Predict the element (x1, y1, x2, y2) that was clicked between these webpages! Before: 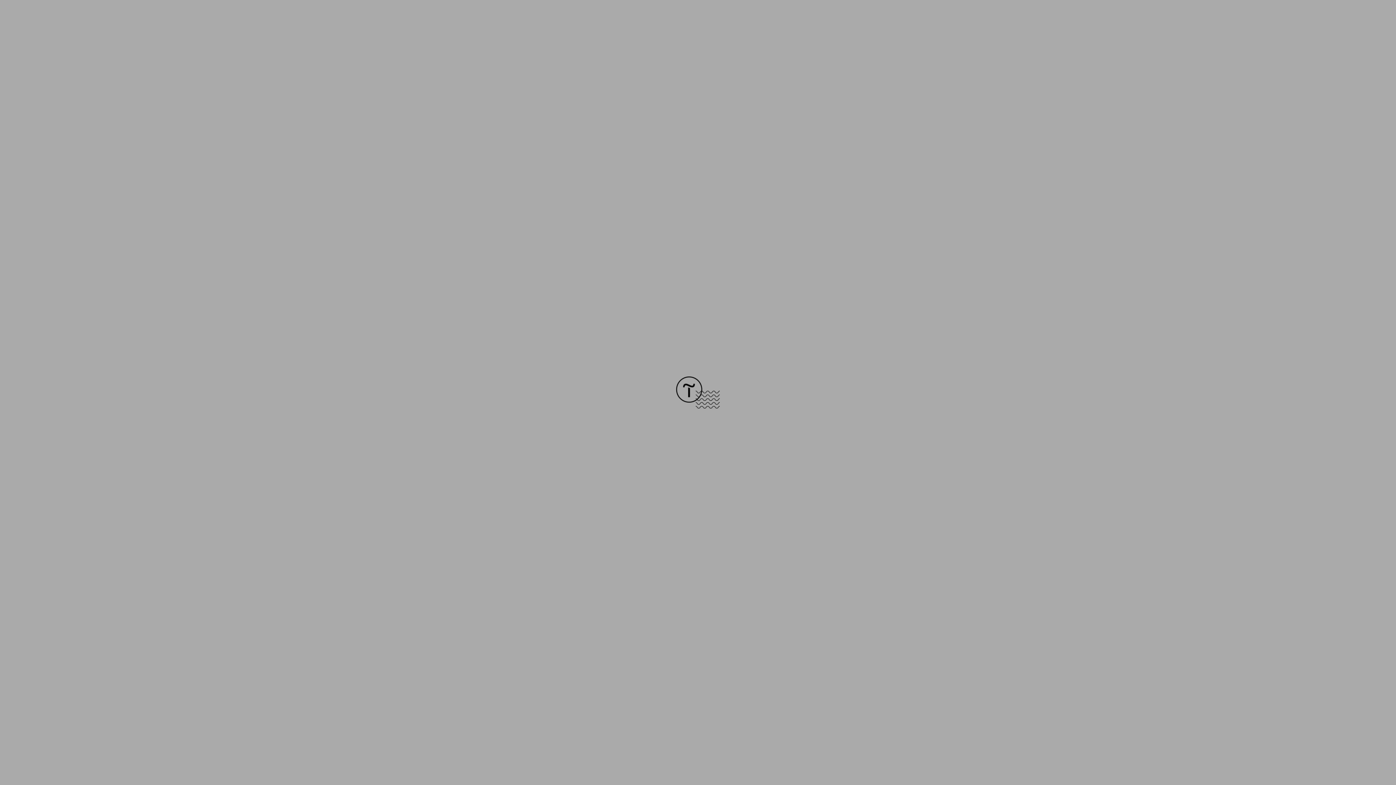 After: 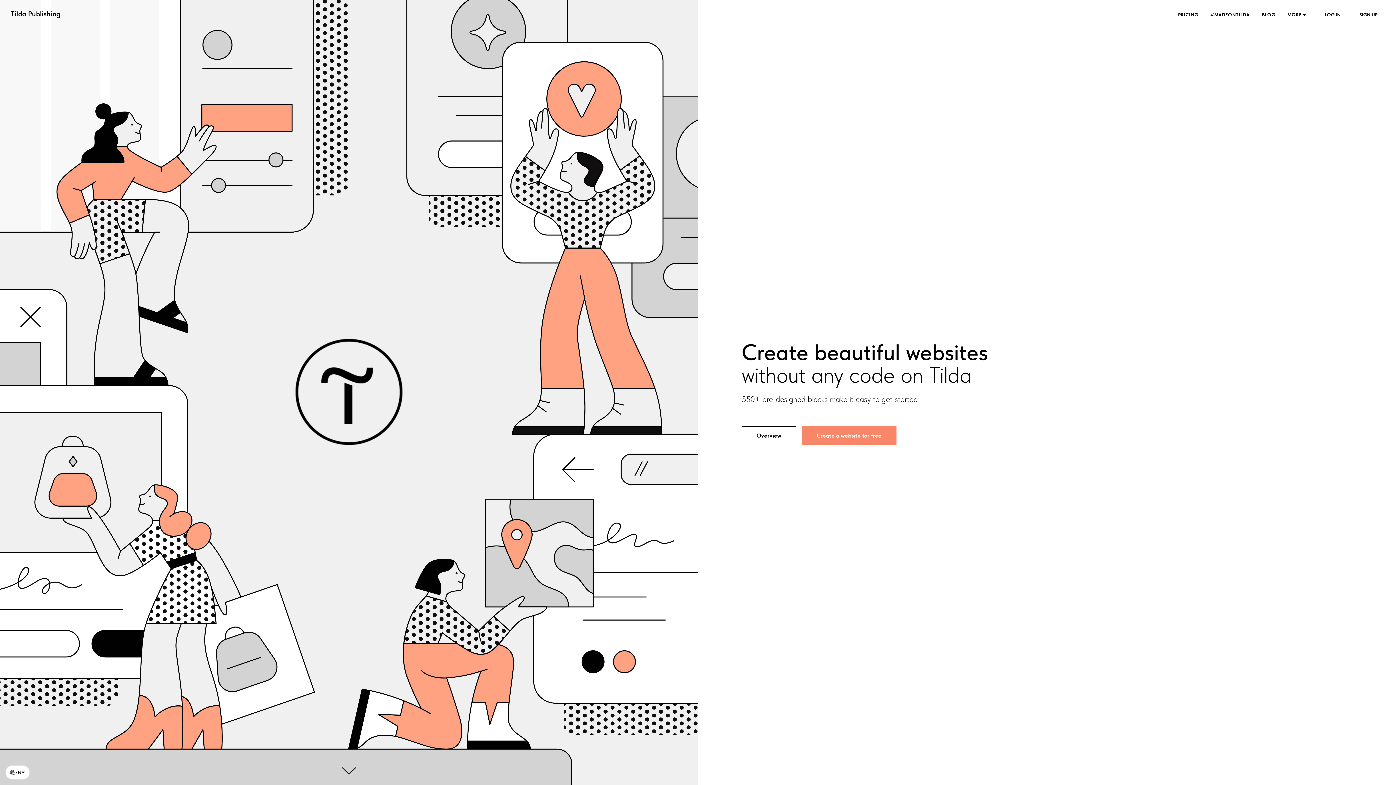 Action: bbox: (676, 403, 720, 409)